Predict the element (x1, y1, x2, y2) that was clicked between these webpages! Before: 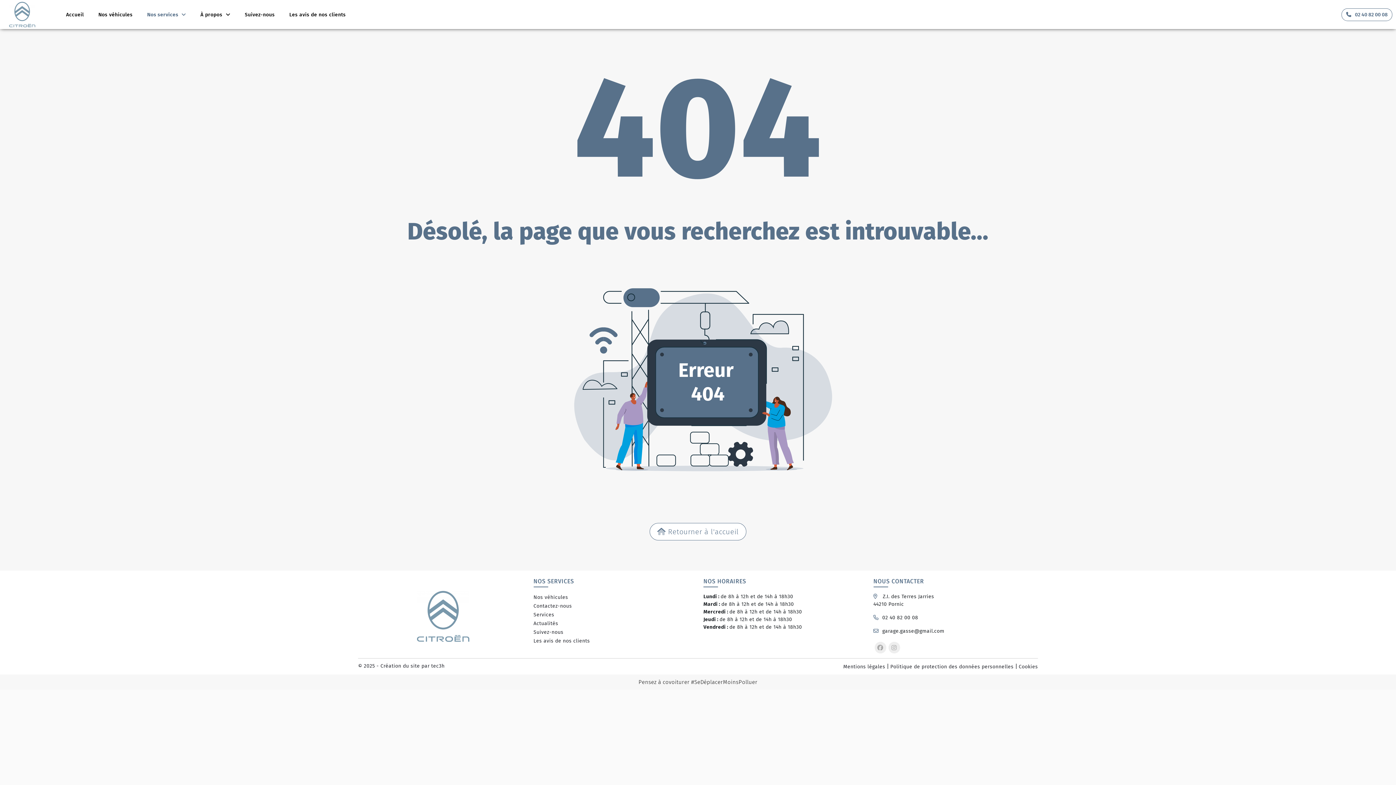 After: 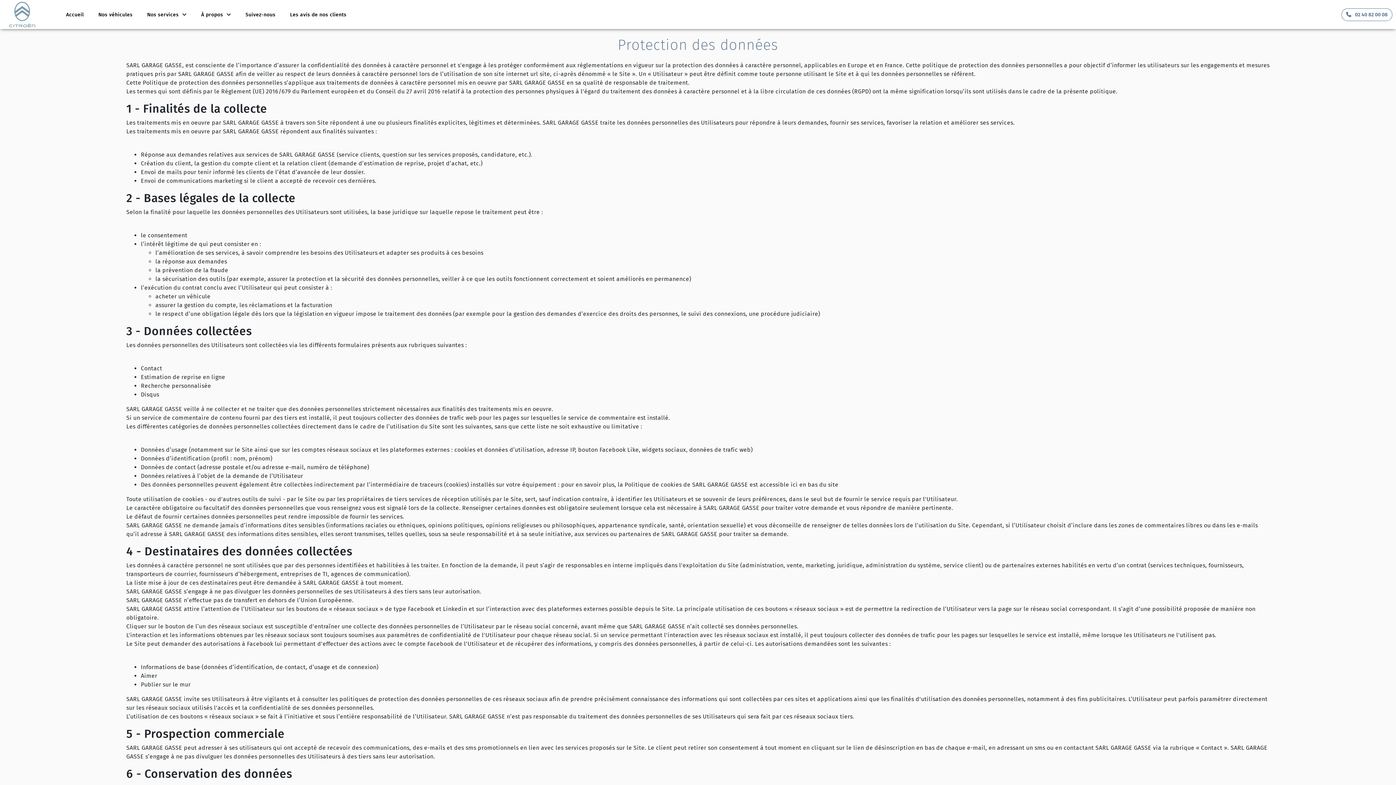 Action: label: Politique de protection des données personnelles bbox: (890, 664, 1013, 670)